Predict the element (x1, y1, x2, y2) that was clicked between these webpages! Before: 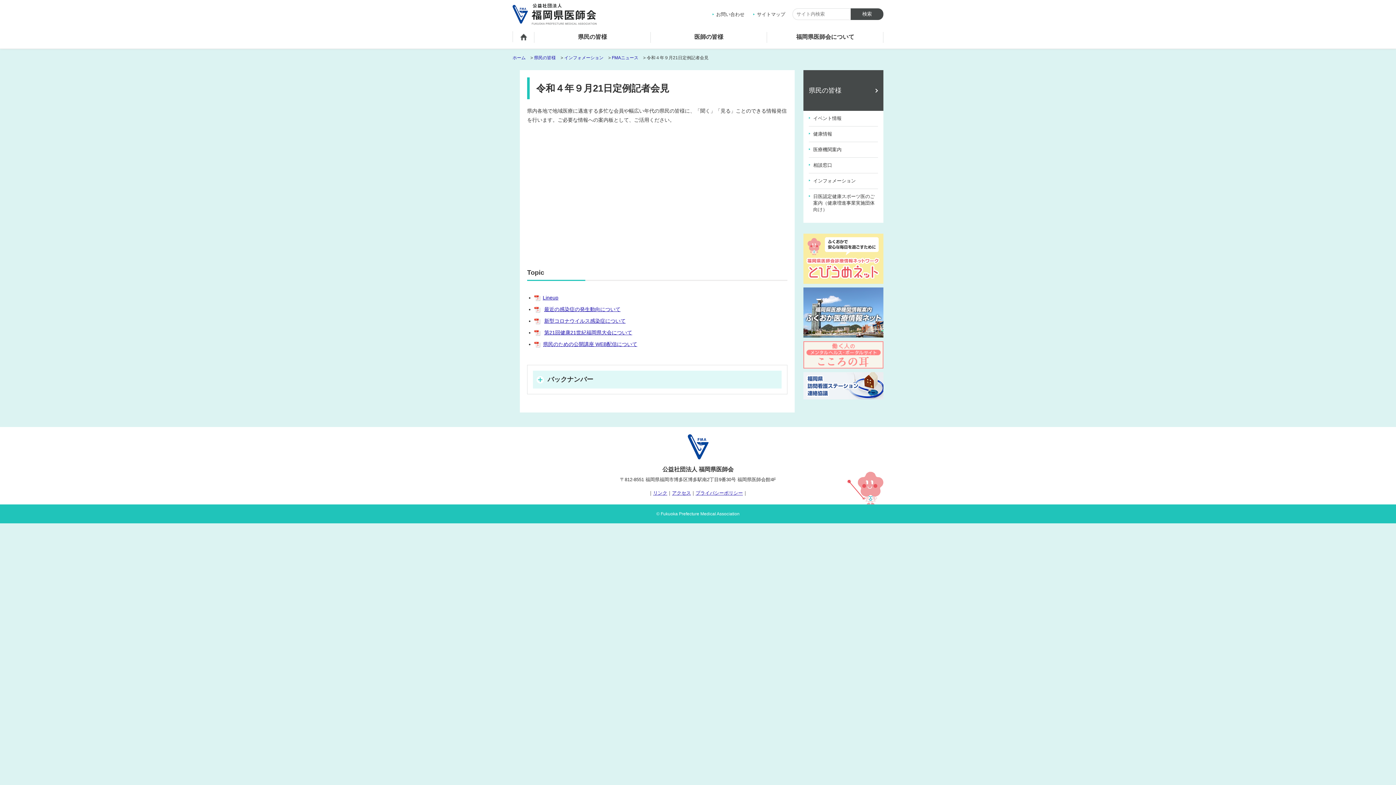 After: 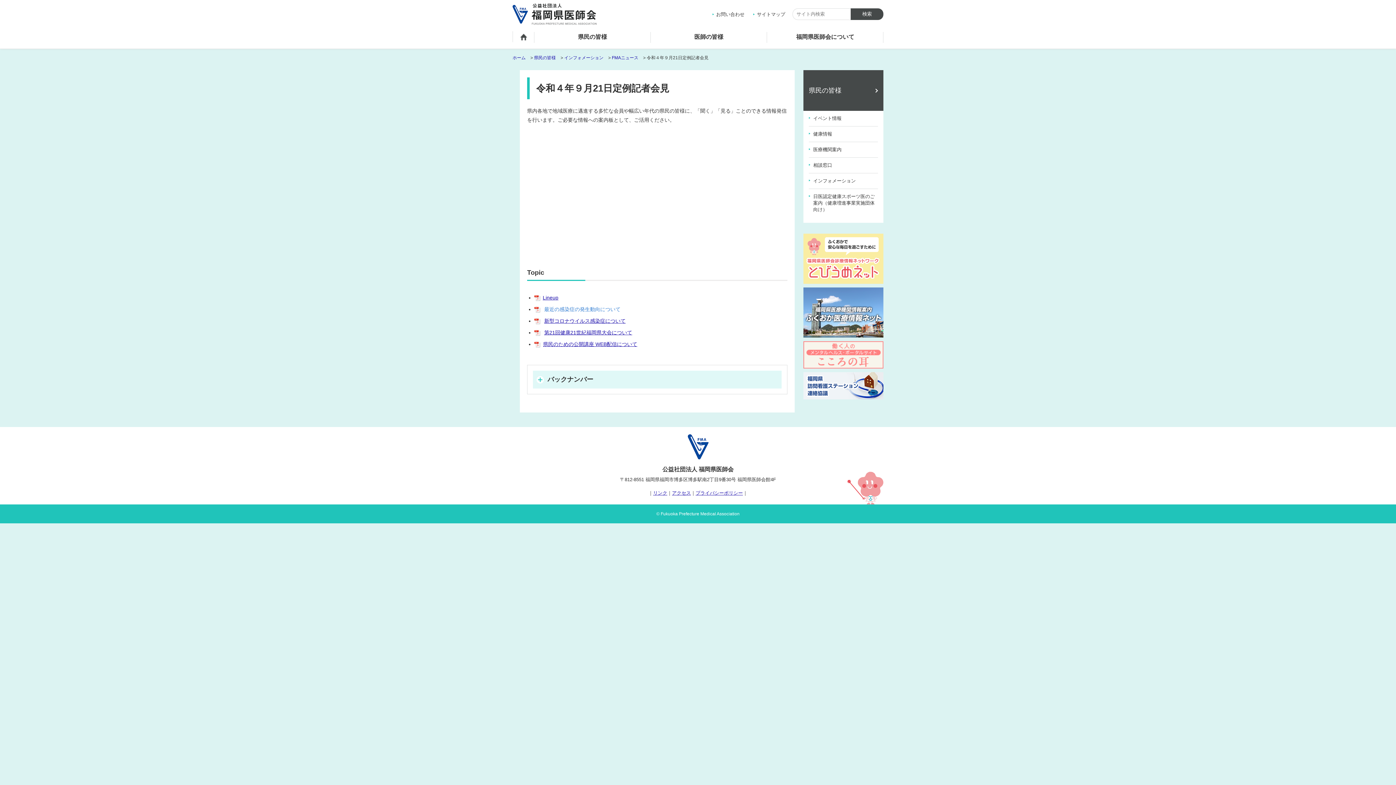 Action: label: 最近の感染症の発生動向について bbox: (544, 306, 620, 312)